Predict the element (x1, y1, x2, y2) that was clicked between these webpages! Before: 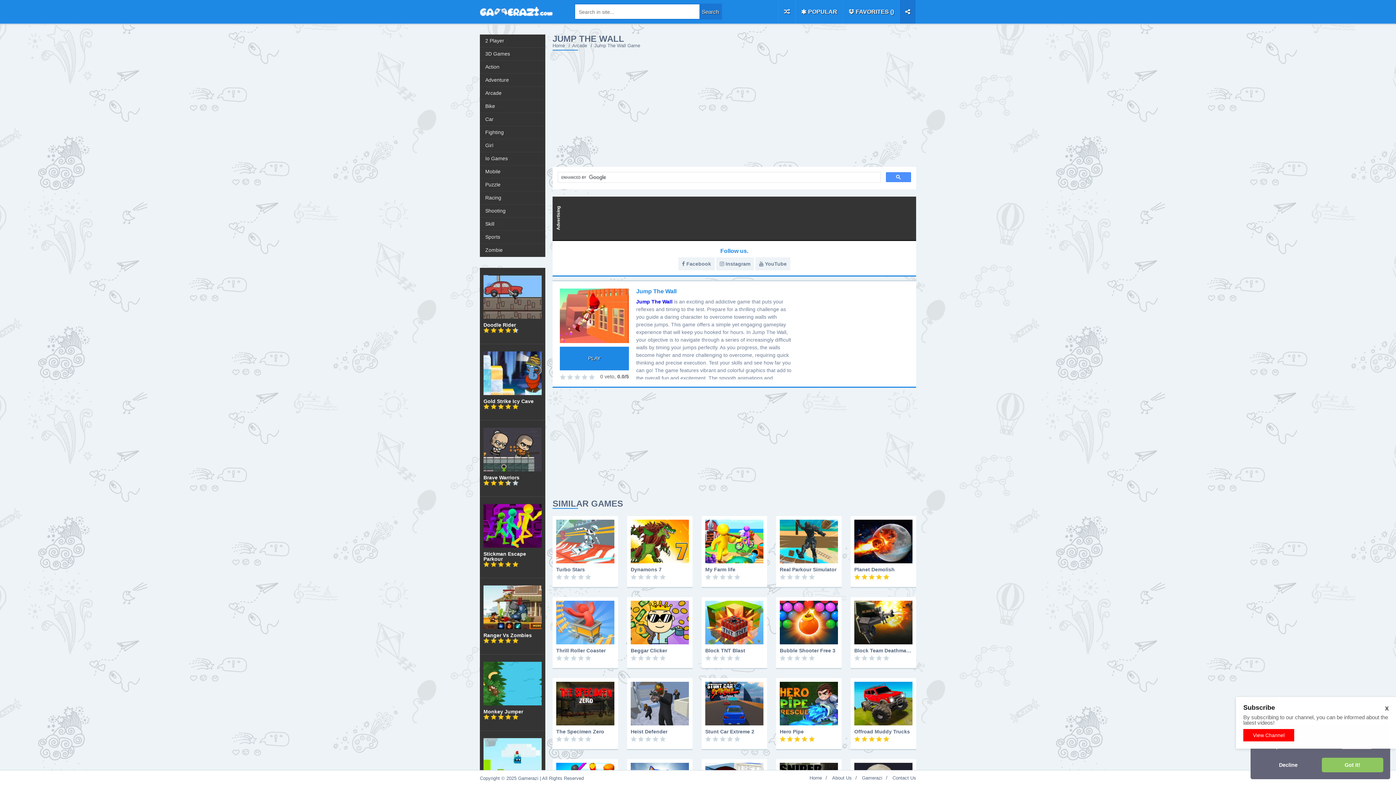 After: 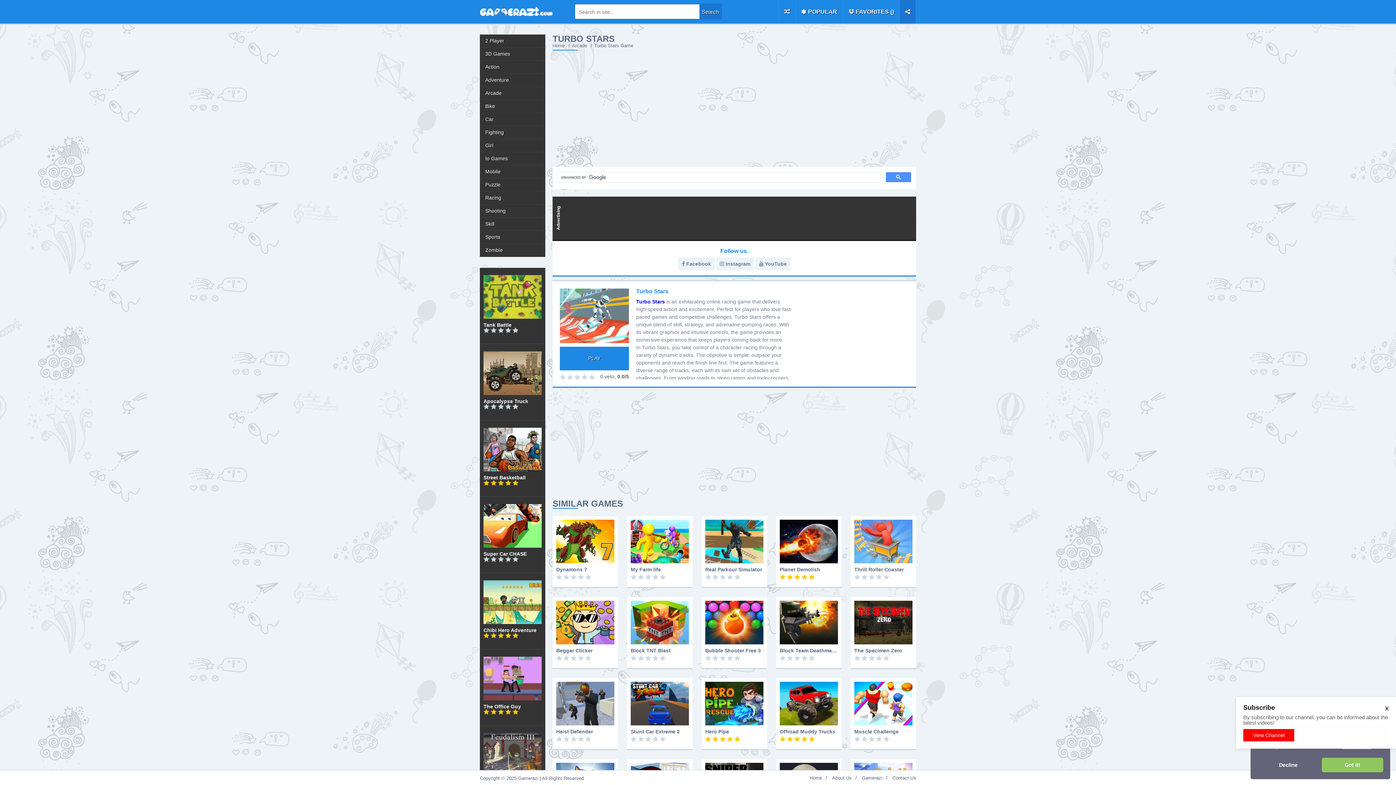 Action: bbox: (556, 538, 614, 579) label: Turbo Stars
    